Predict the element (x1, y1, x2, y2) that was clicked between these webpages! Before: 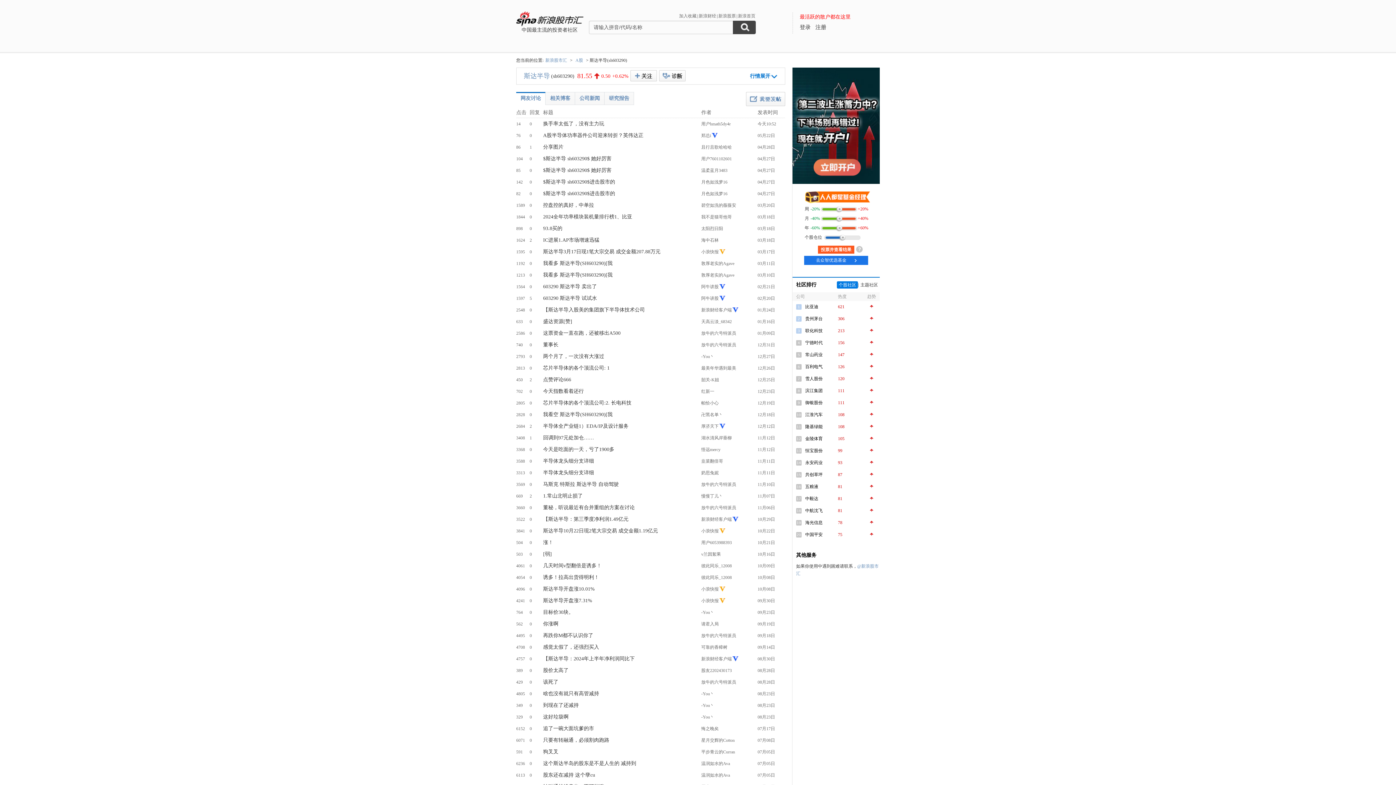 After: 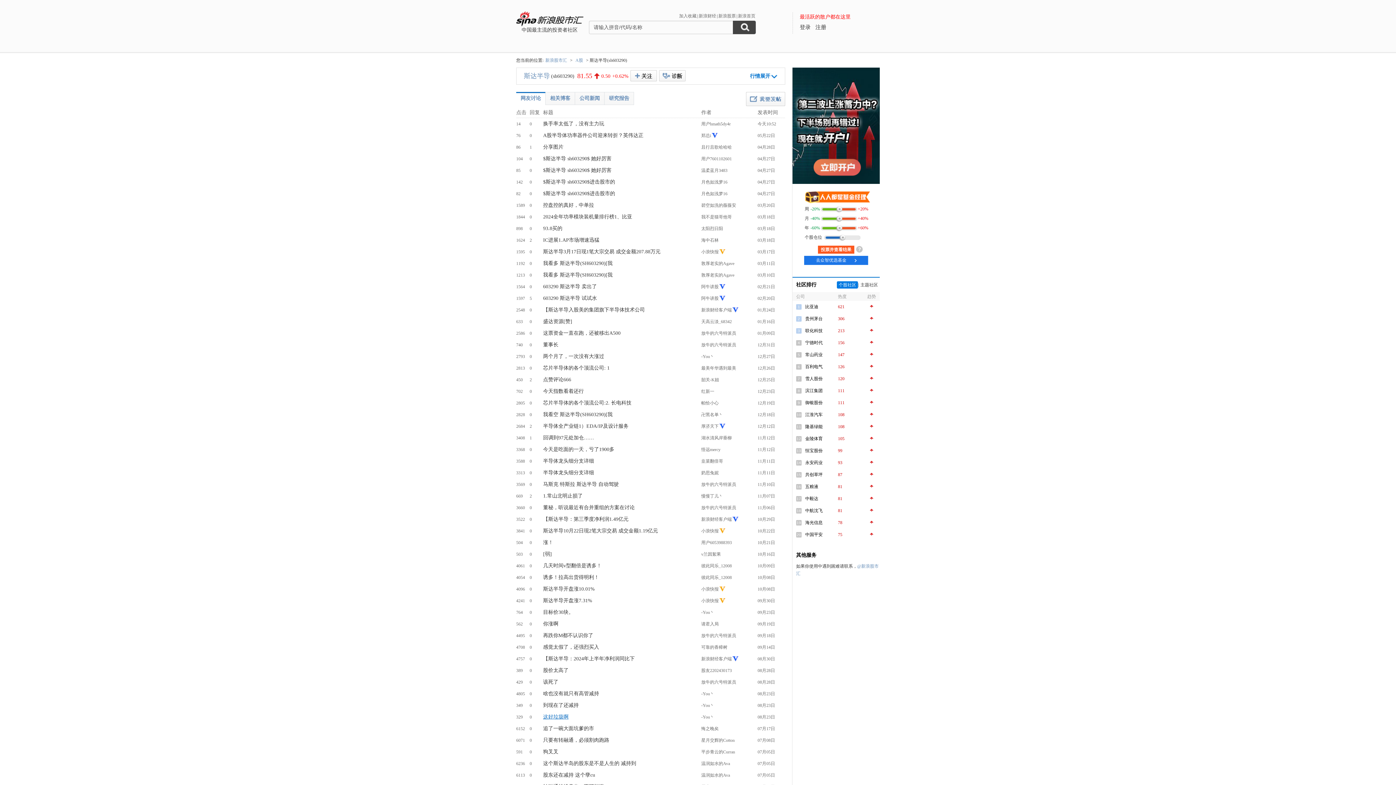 Action: label: 这好垃圾啊 bbox: (543, 714, 568, 720)